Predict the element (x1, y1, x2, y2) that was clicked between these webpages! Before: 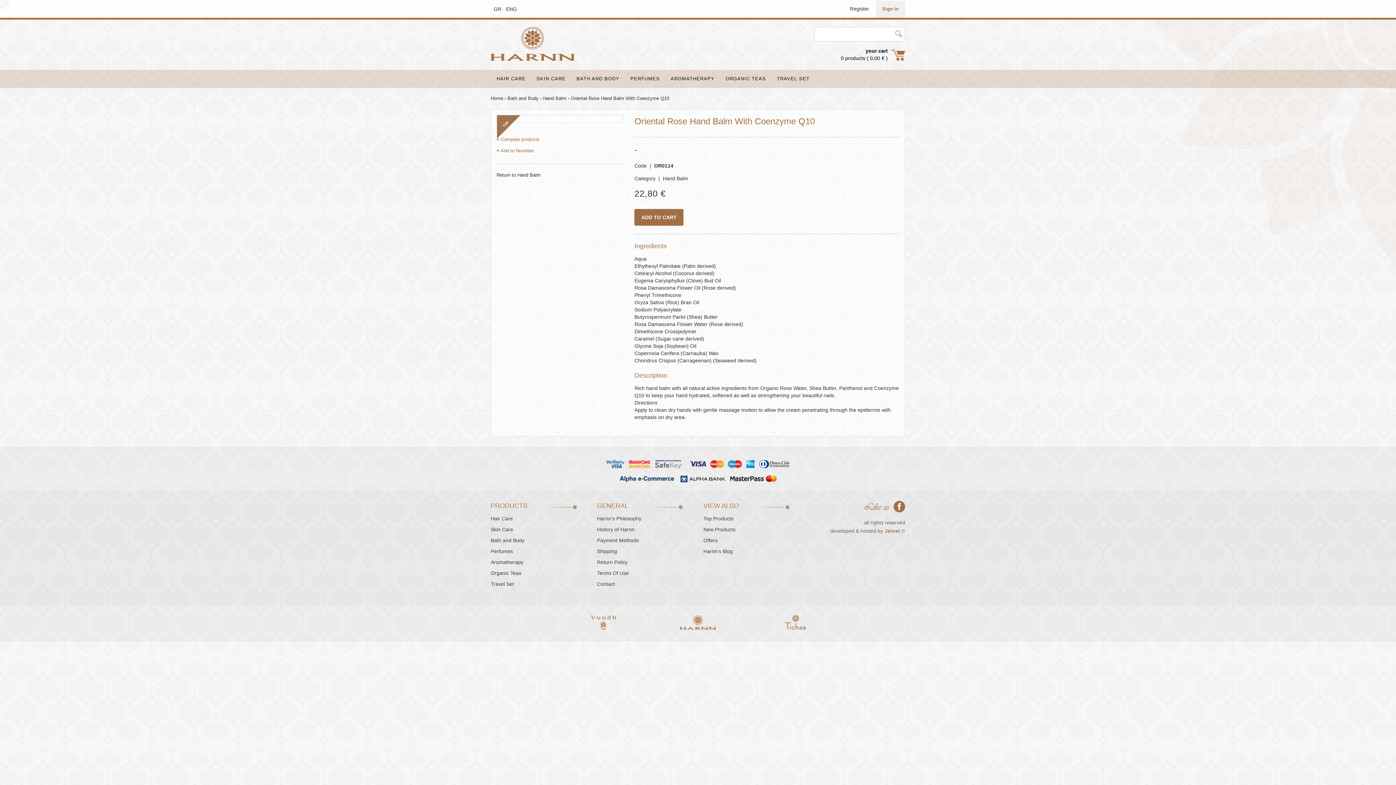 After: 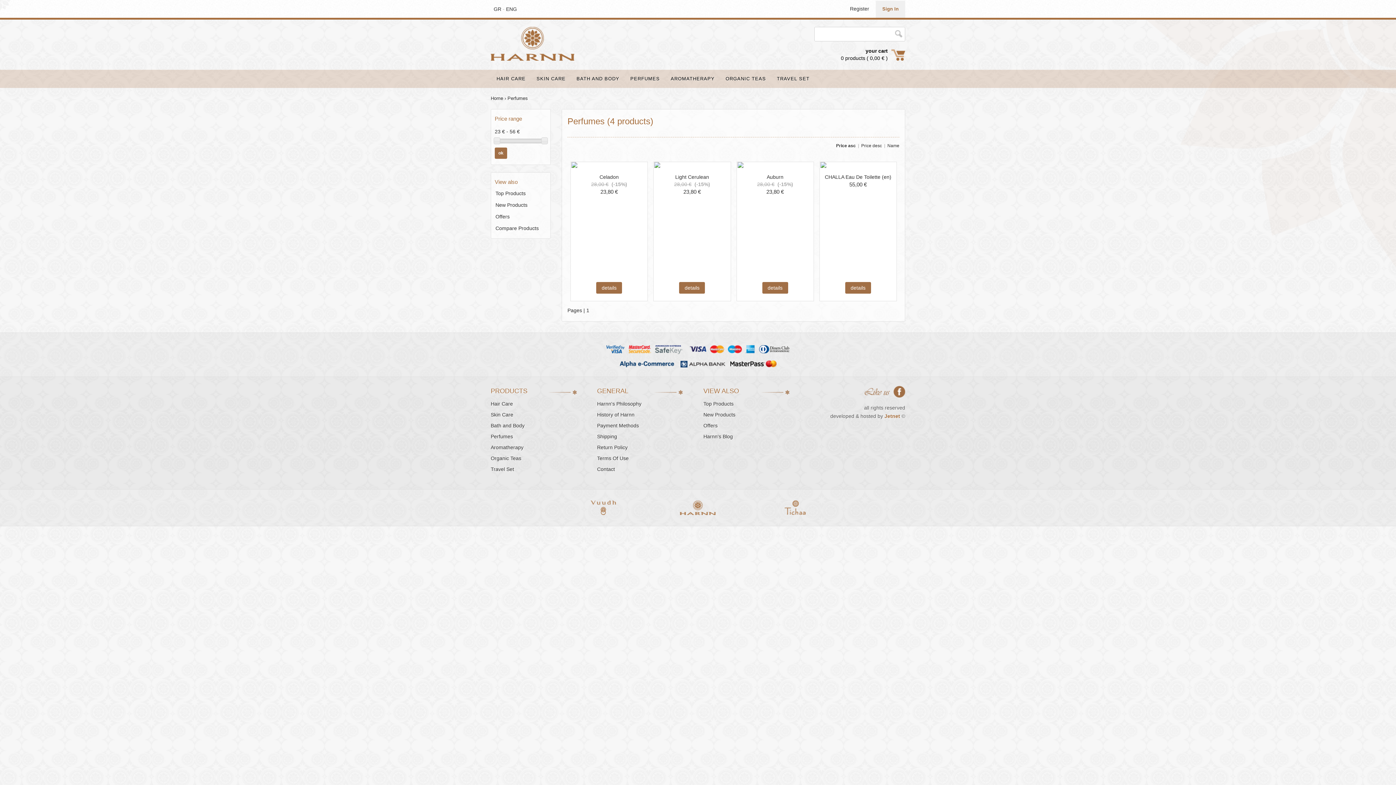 Action: bbox: (625, 69, 665, 88) label: PERFUMES